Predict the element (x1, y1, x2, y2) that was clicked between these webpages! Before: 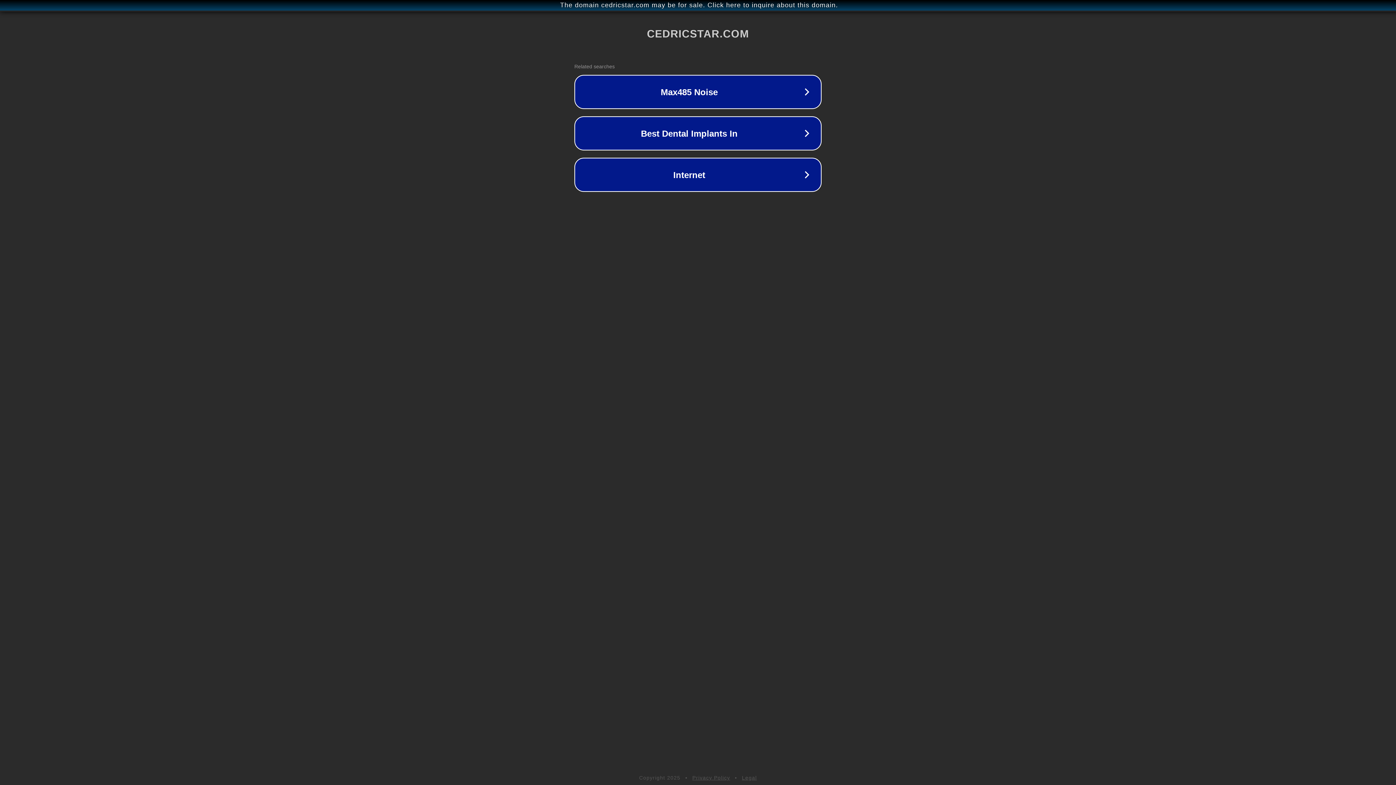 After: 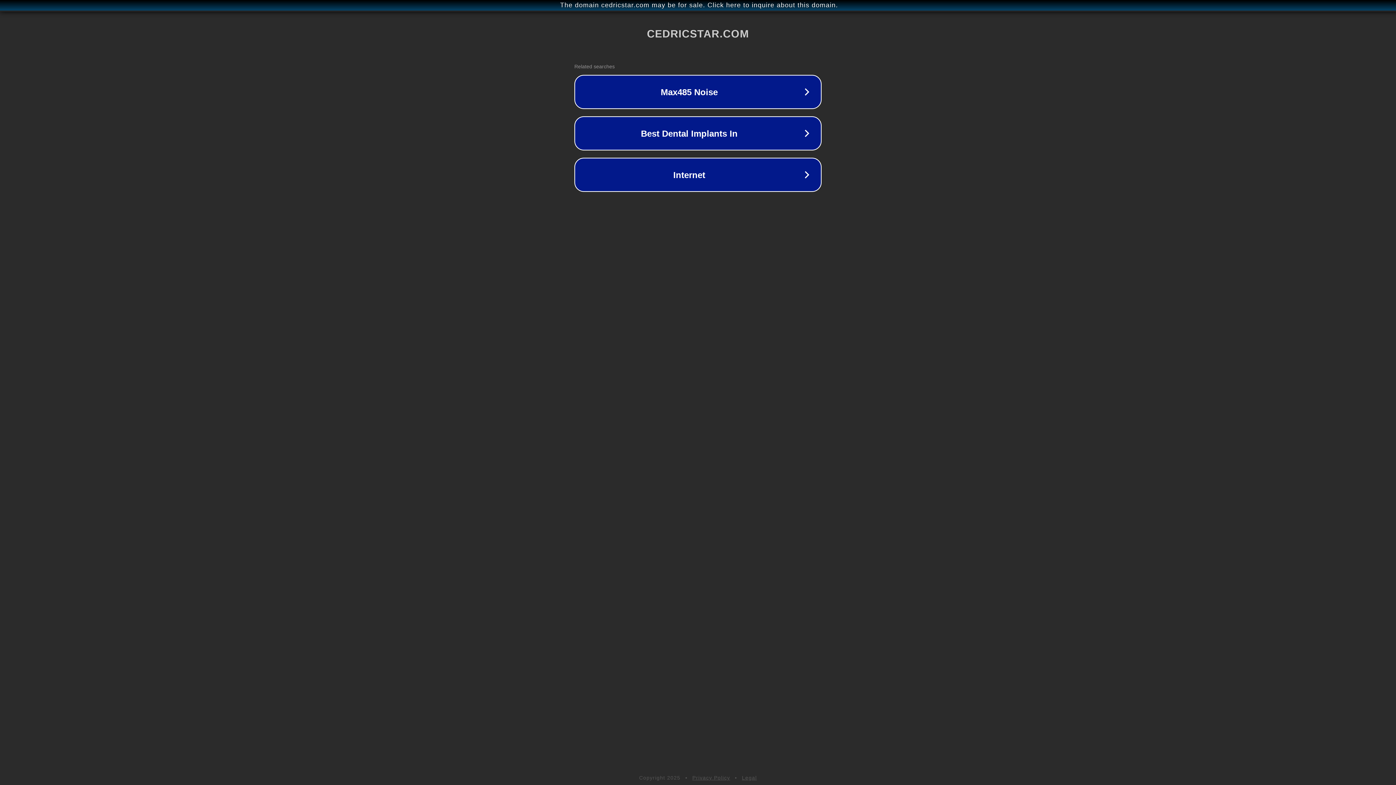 Action: label: Legal bbox: (742, 775, 757, 781)